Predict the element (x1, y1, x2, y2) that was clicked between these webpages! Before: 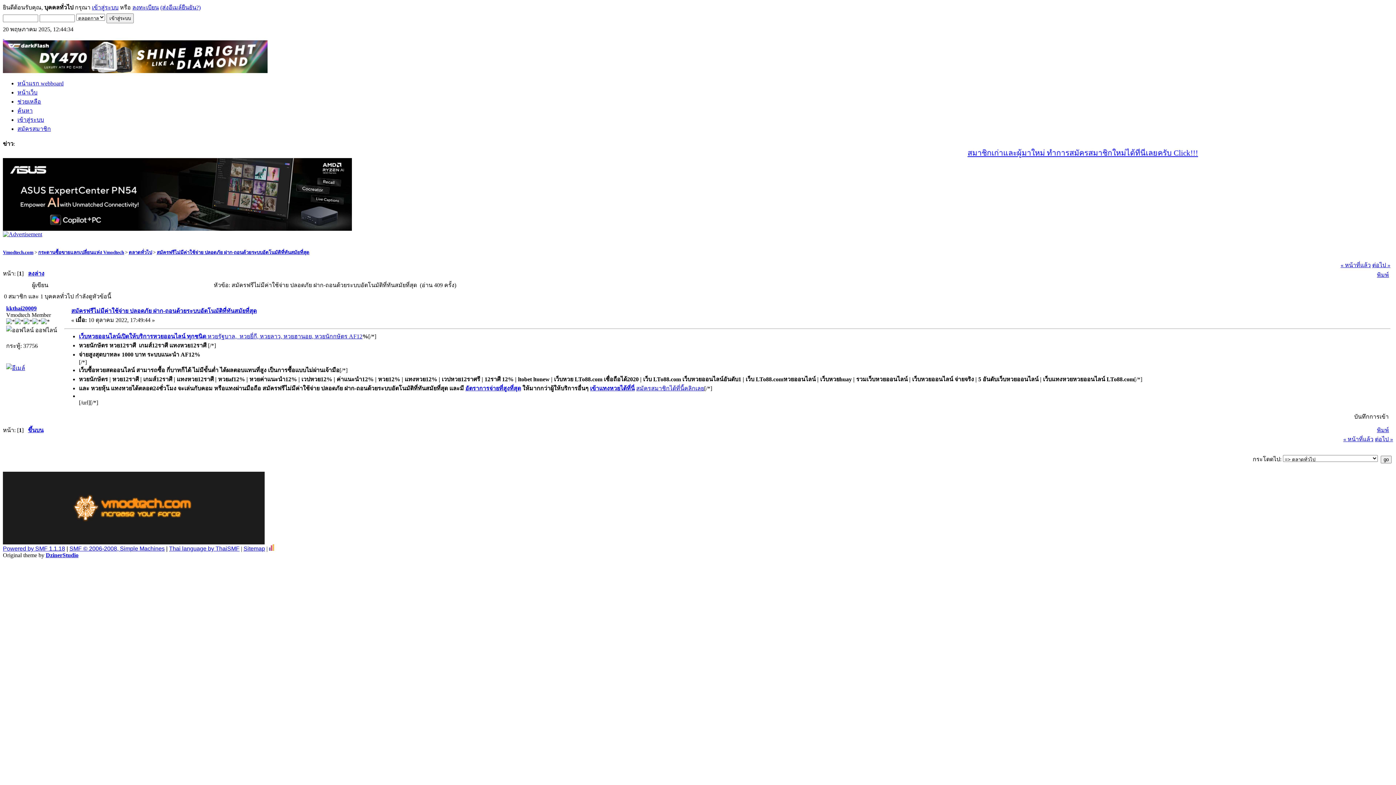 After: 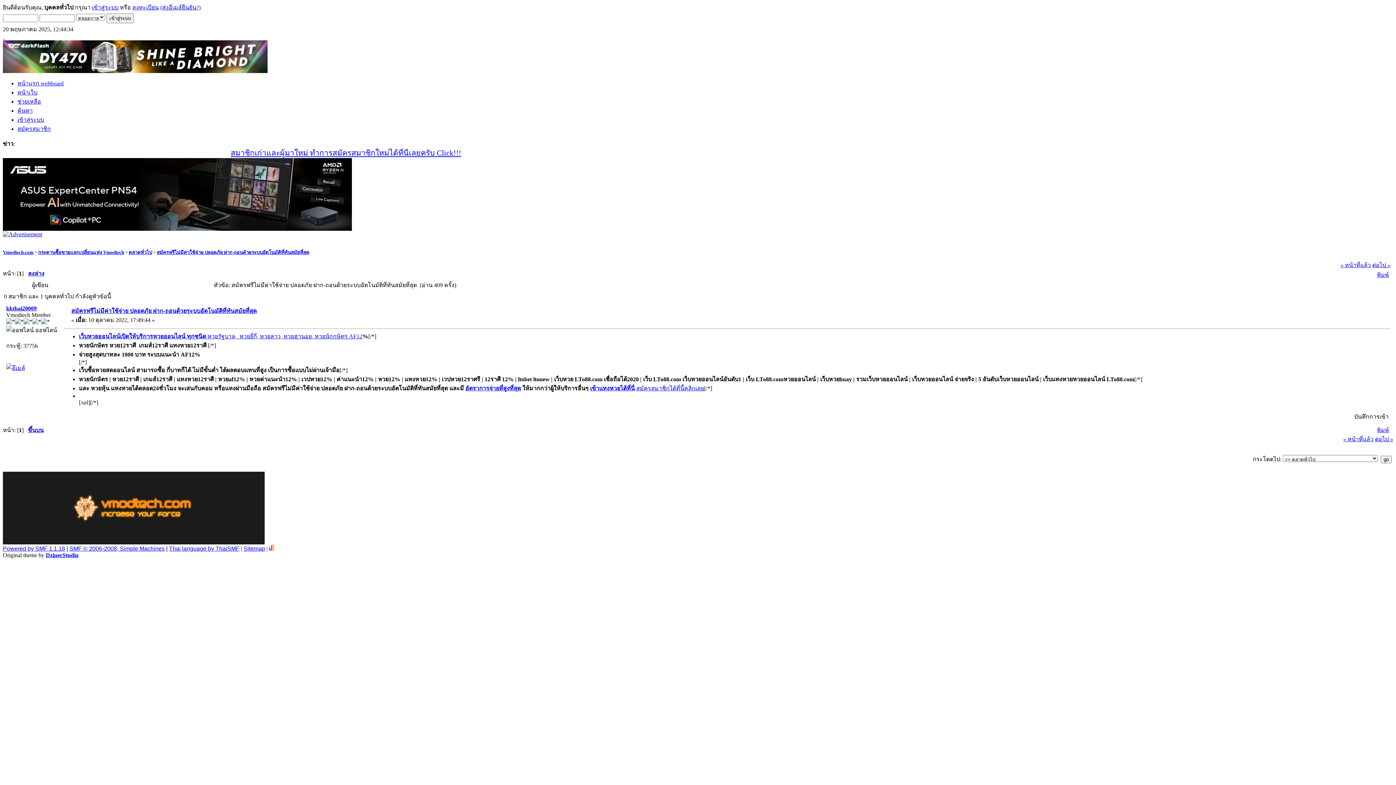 Action: label: ขึ้นบน bbox: (28, 427, 43, 433)